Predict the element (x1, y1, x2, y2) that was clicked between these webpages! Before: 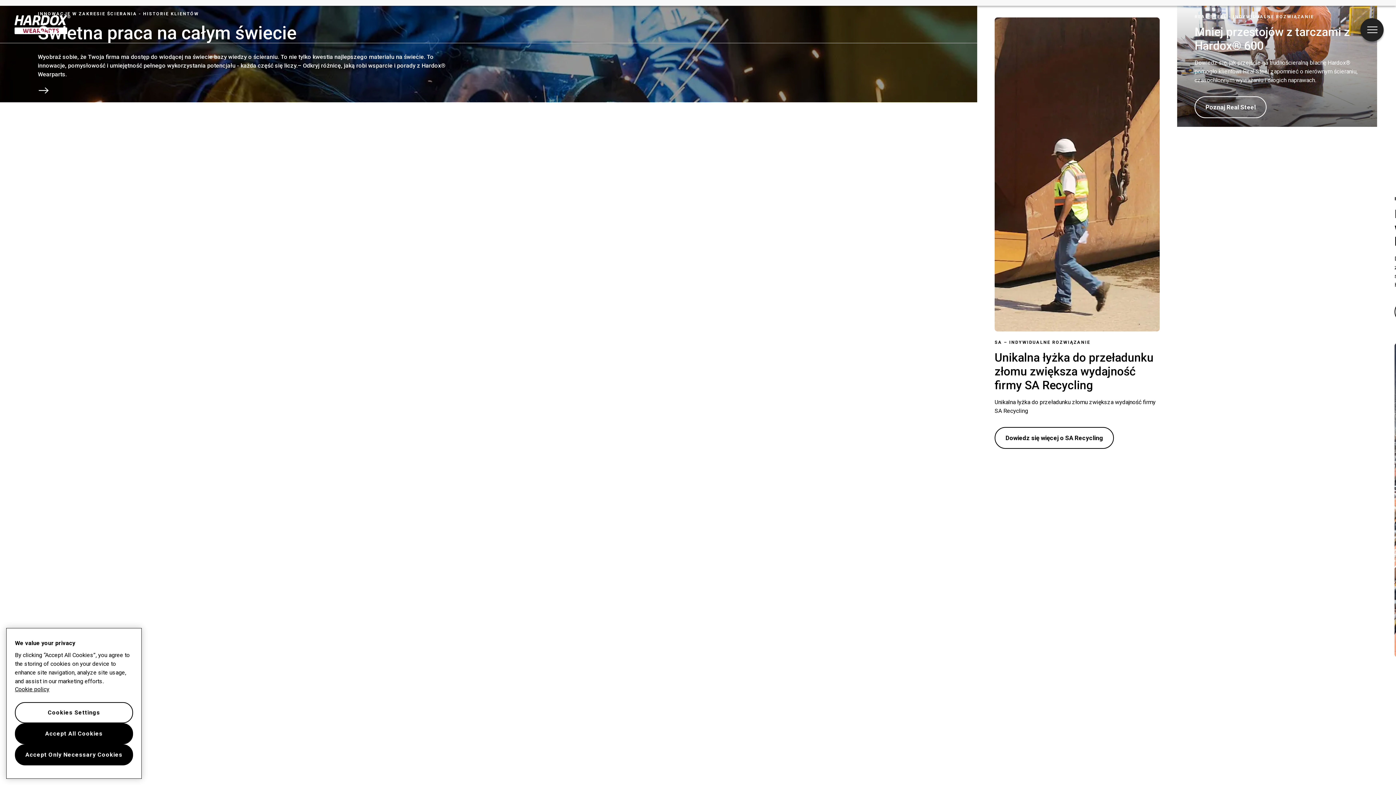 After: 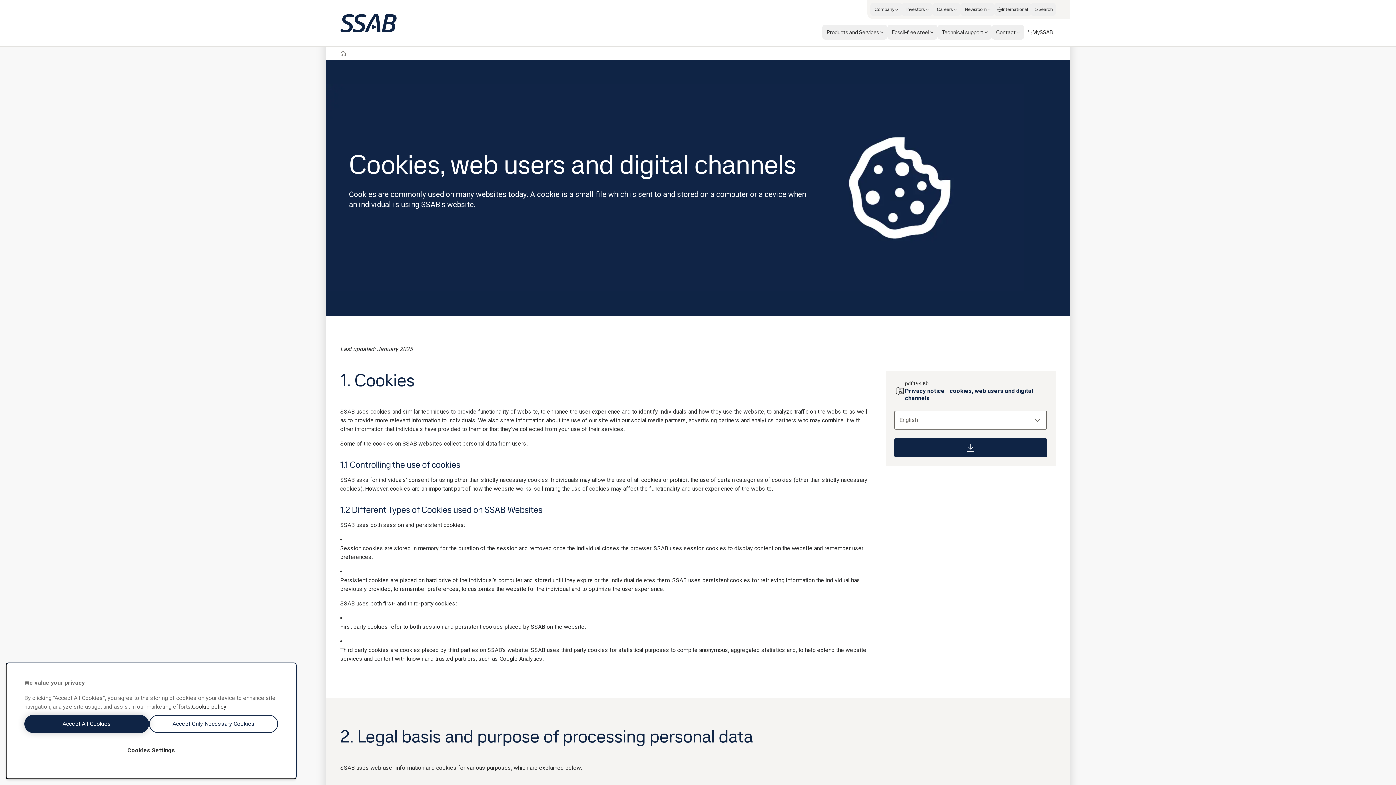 Action: bbox: (14, 686, 133, 693) label: More information about your privacy, opens in a new tab